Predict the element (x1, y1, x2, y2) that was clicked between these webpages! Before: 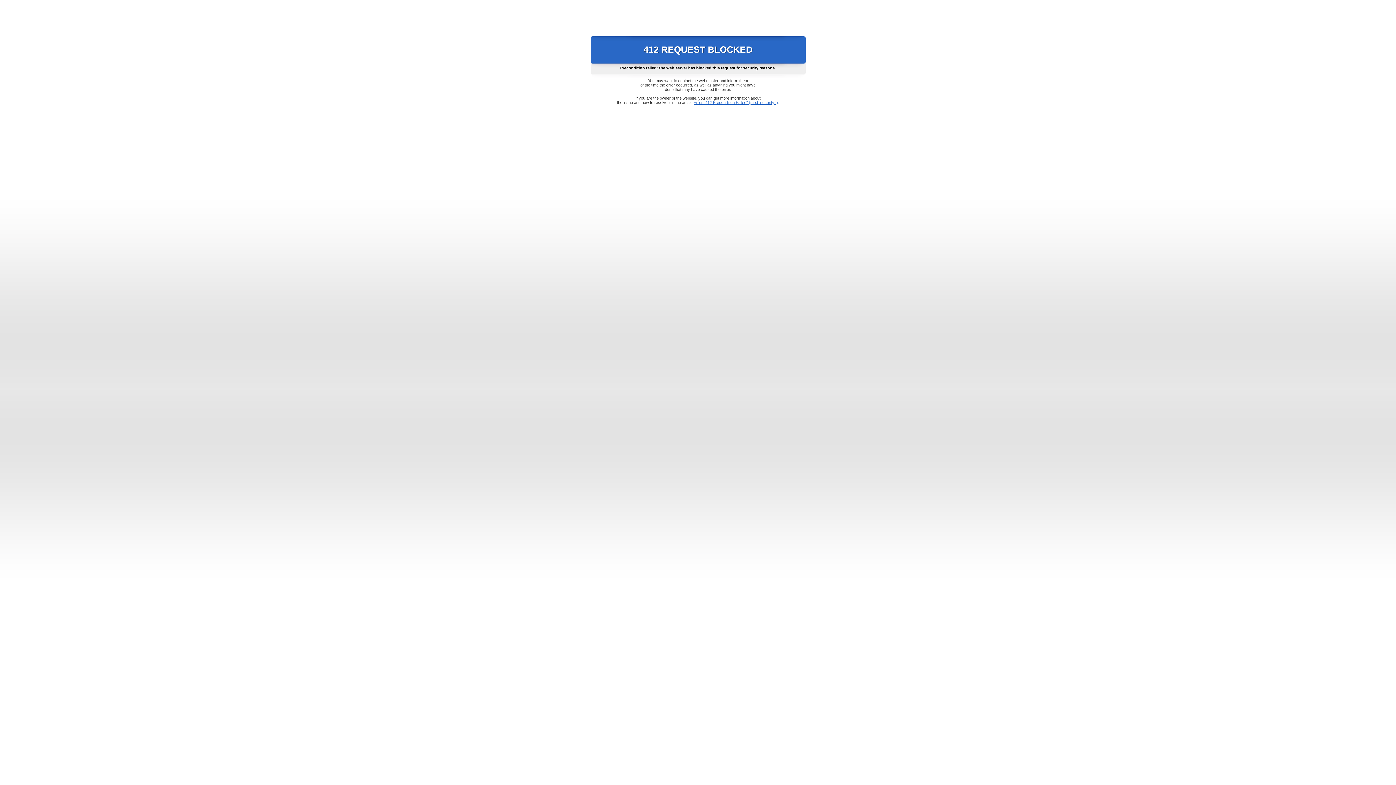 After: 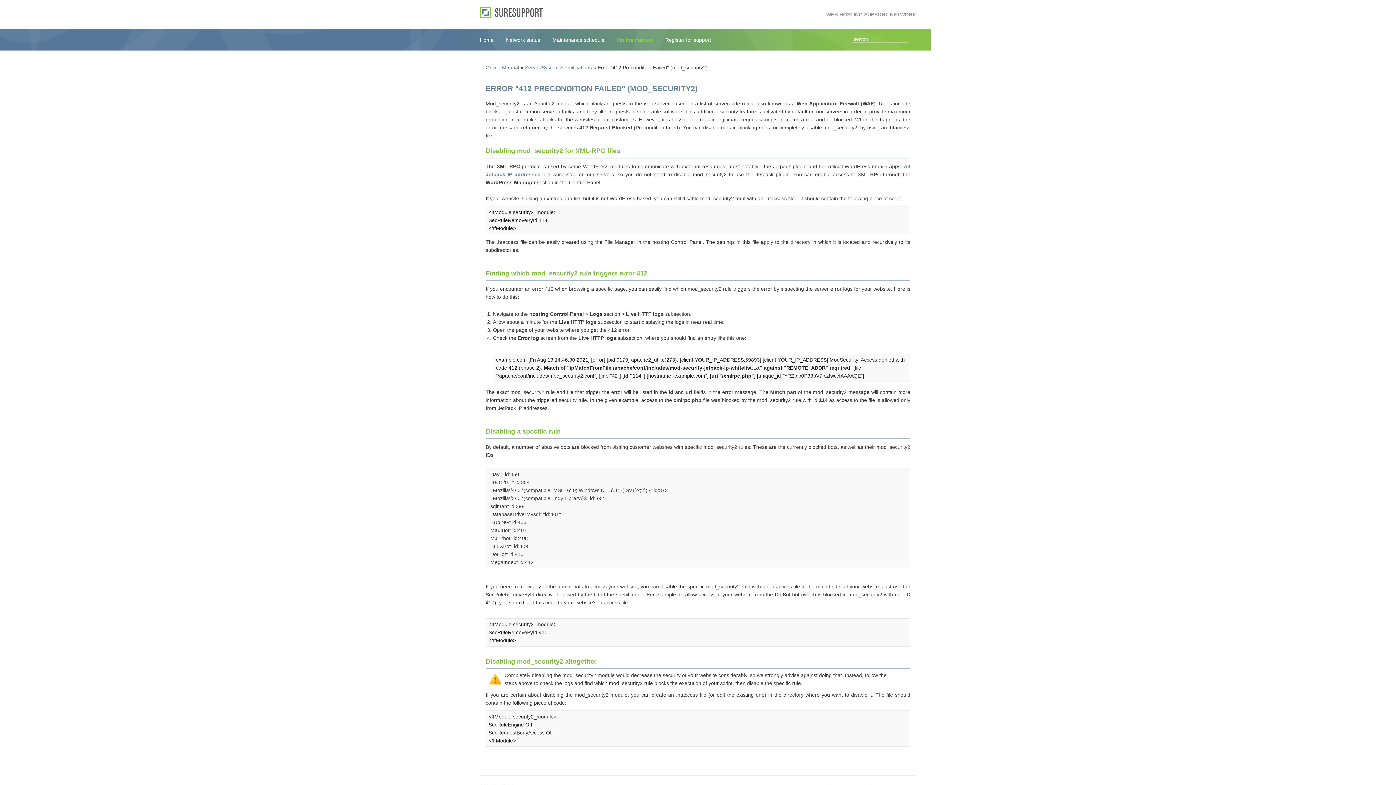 Action: label: Error "412 Precondition Failed" (mod_security2) bbox: (693, 100, 778, 104)